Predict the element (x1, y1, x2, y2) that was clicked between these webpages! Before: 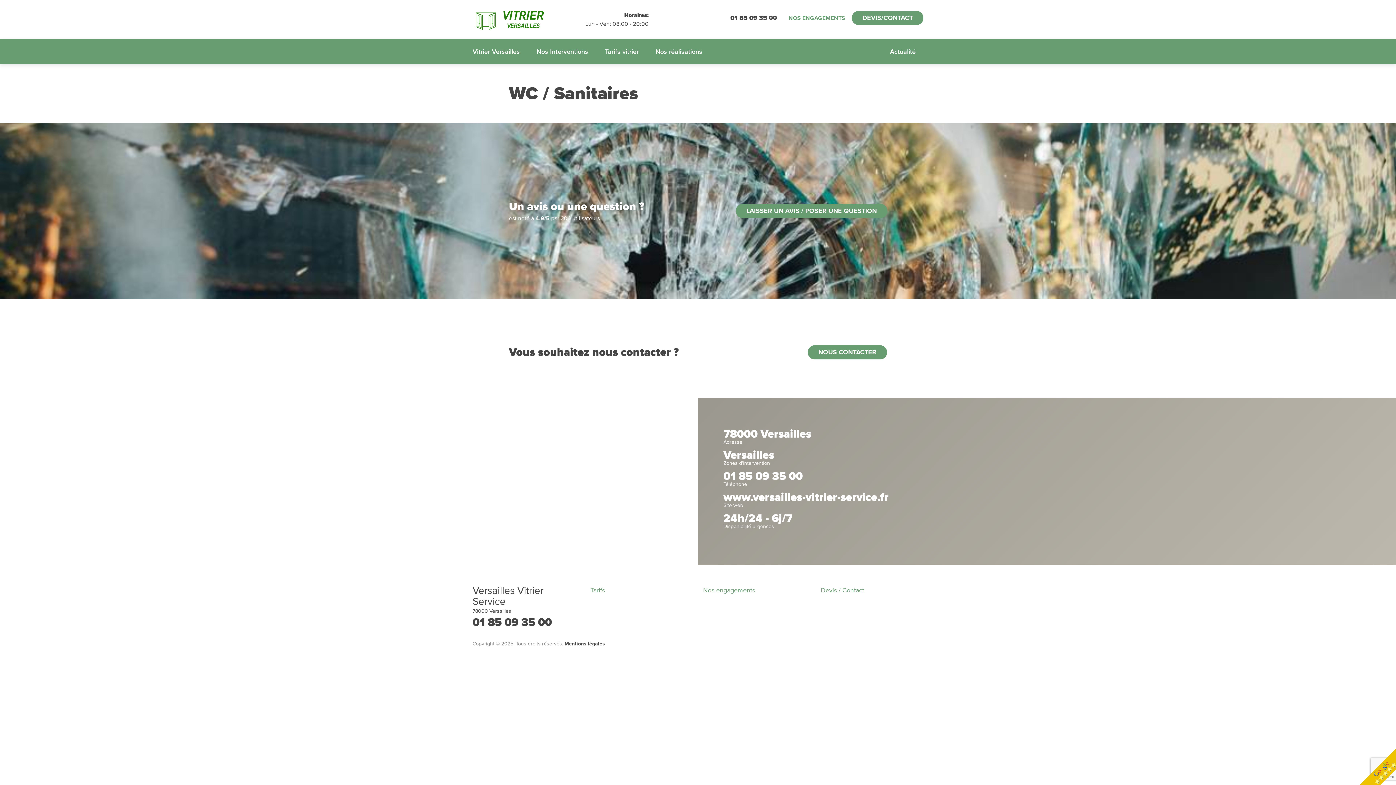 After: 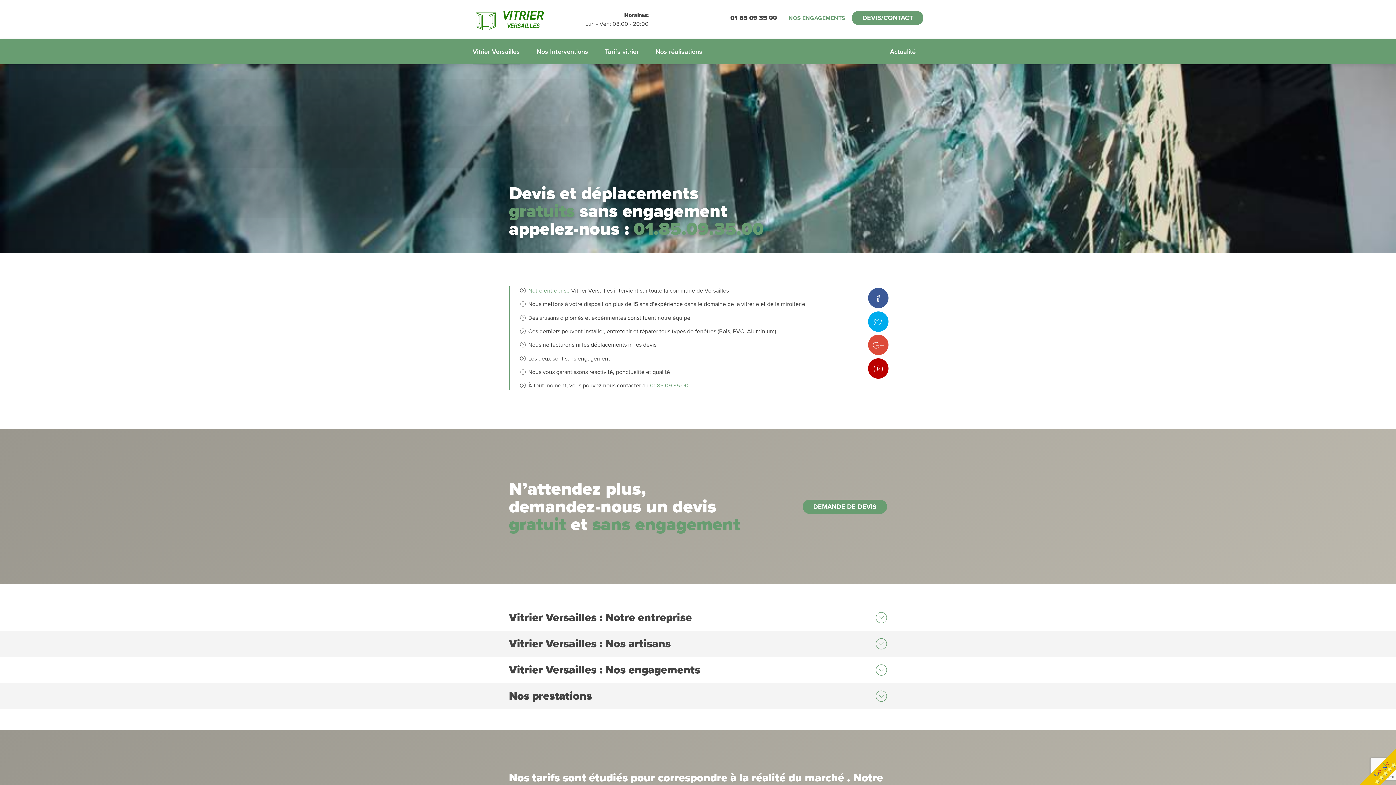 Action: bbox: (472, 7, 585, 31)